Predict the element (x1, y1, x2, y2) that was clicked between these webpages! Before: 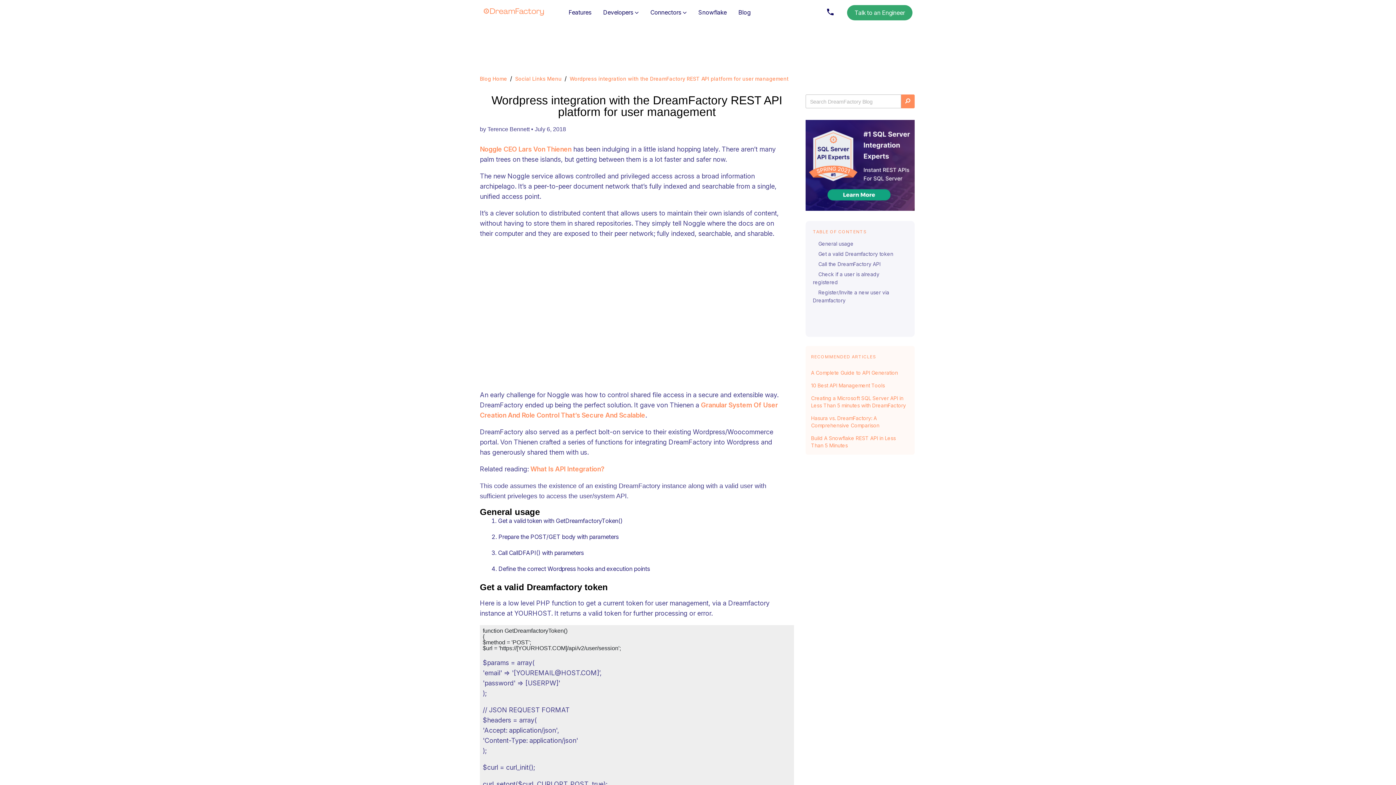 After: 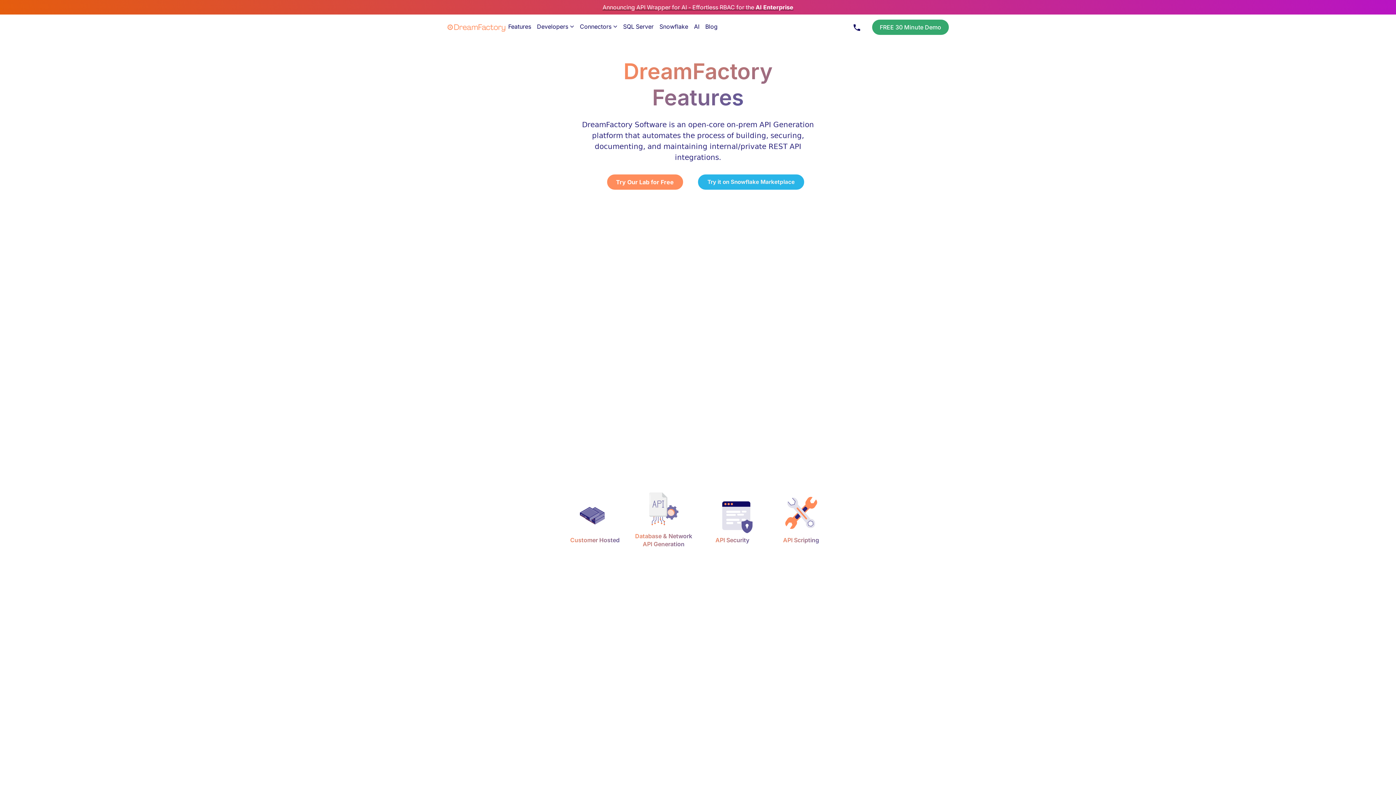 Action: label: Features bbox: (568, 8, 591, 16)